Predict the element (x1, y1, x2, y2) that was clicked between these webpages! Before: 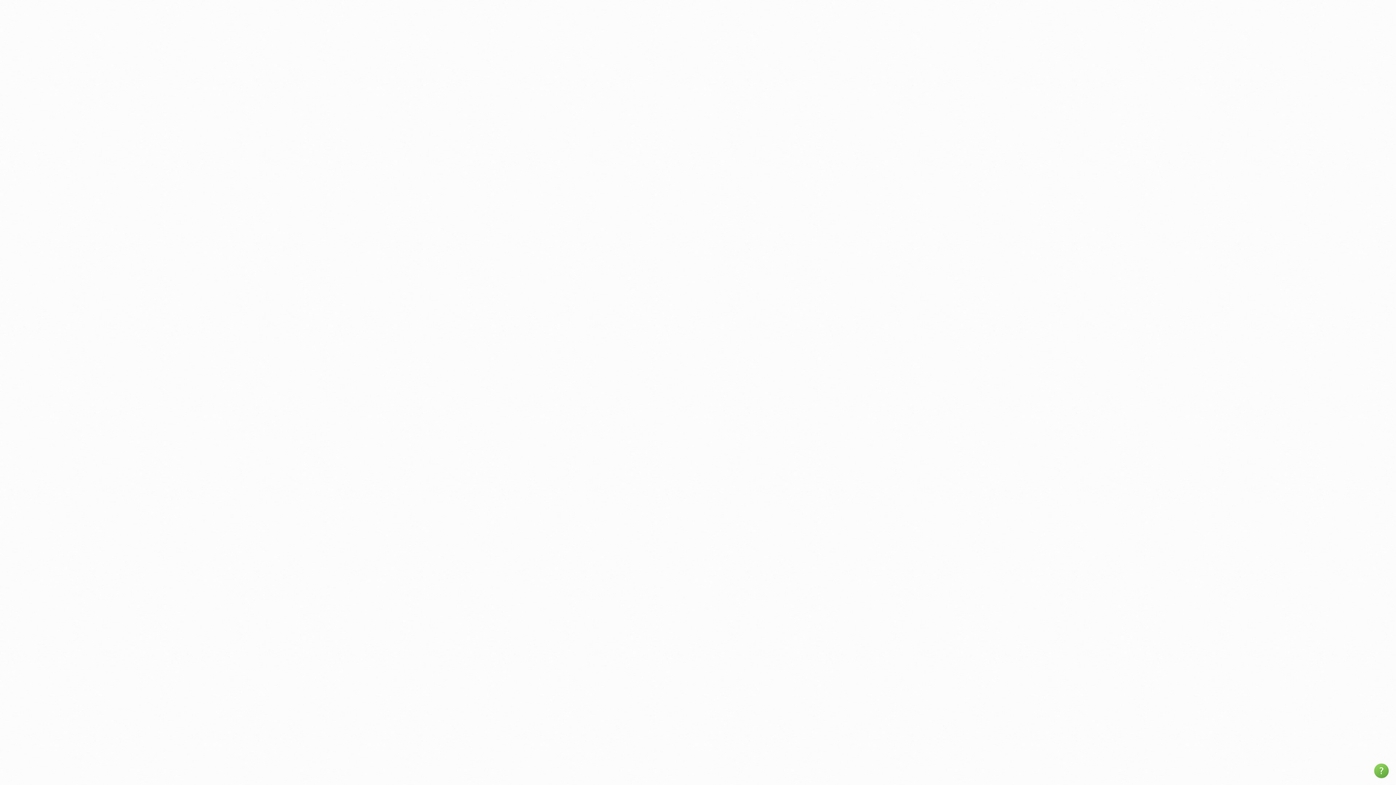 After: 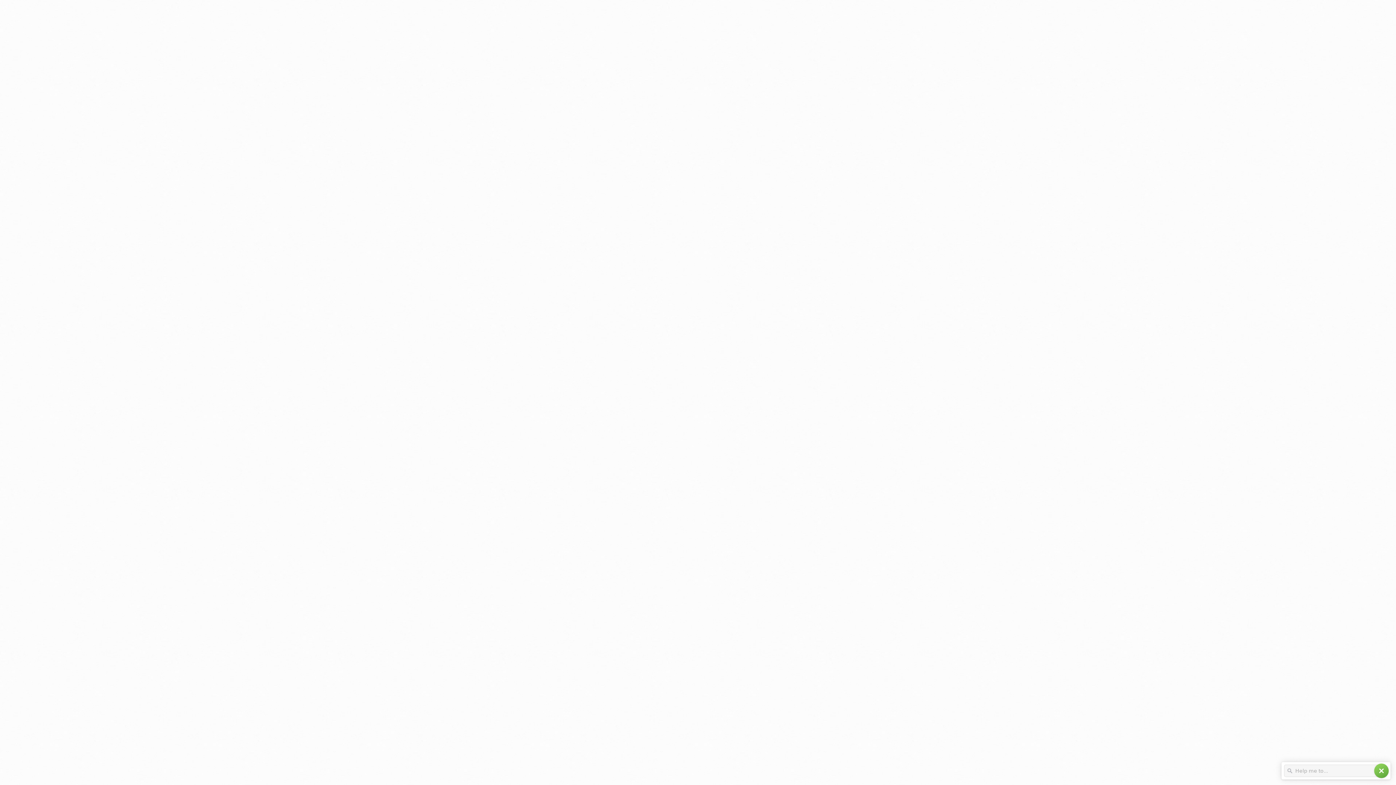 Action: label: help bbox: (1374, 764, 1389, 778)